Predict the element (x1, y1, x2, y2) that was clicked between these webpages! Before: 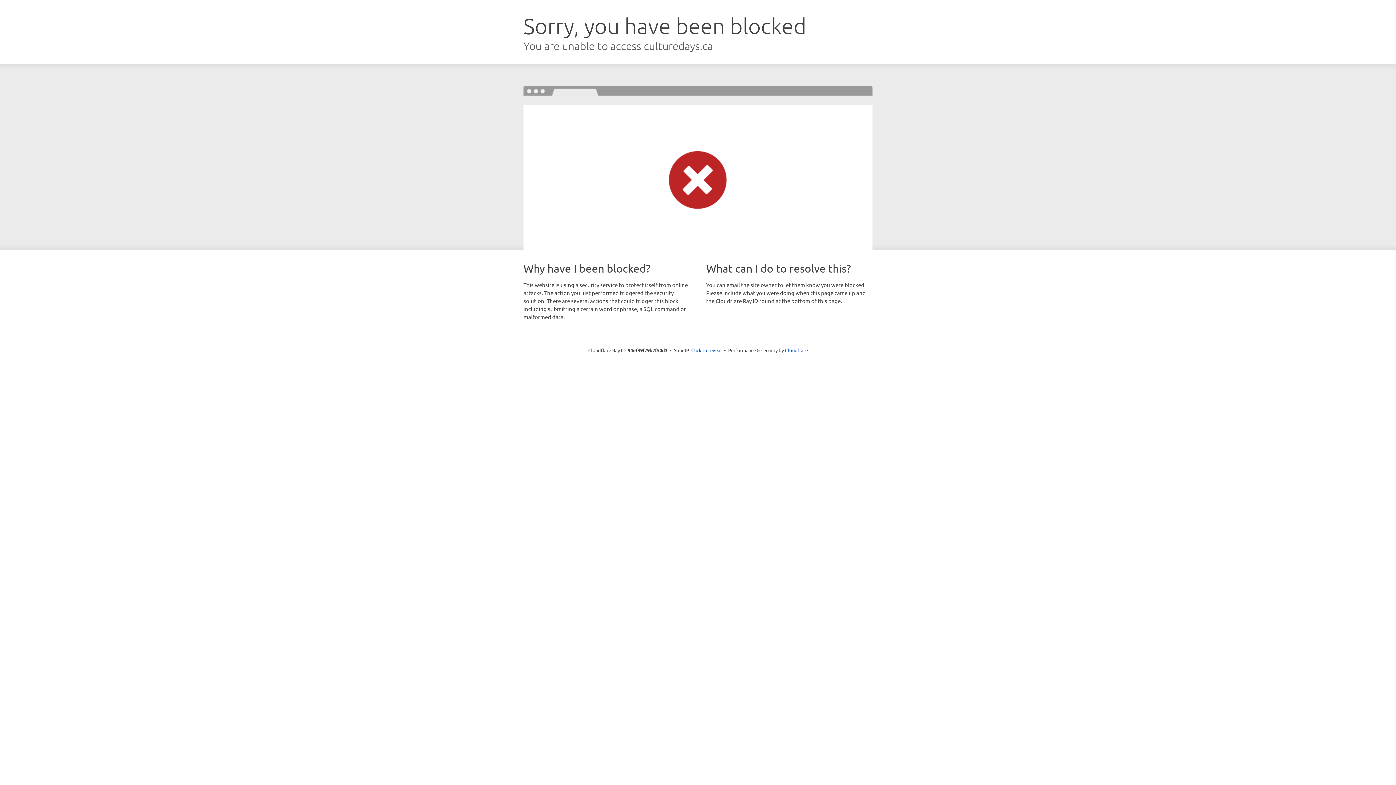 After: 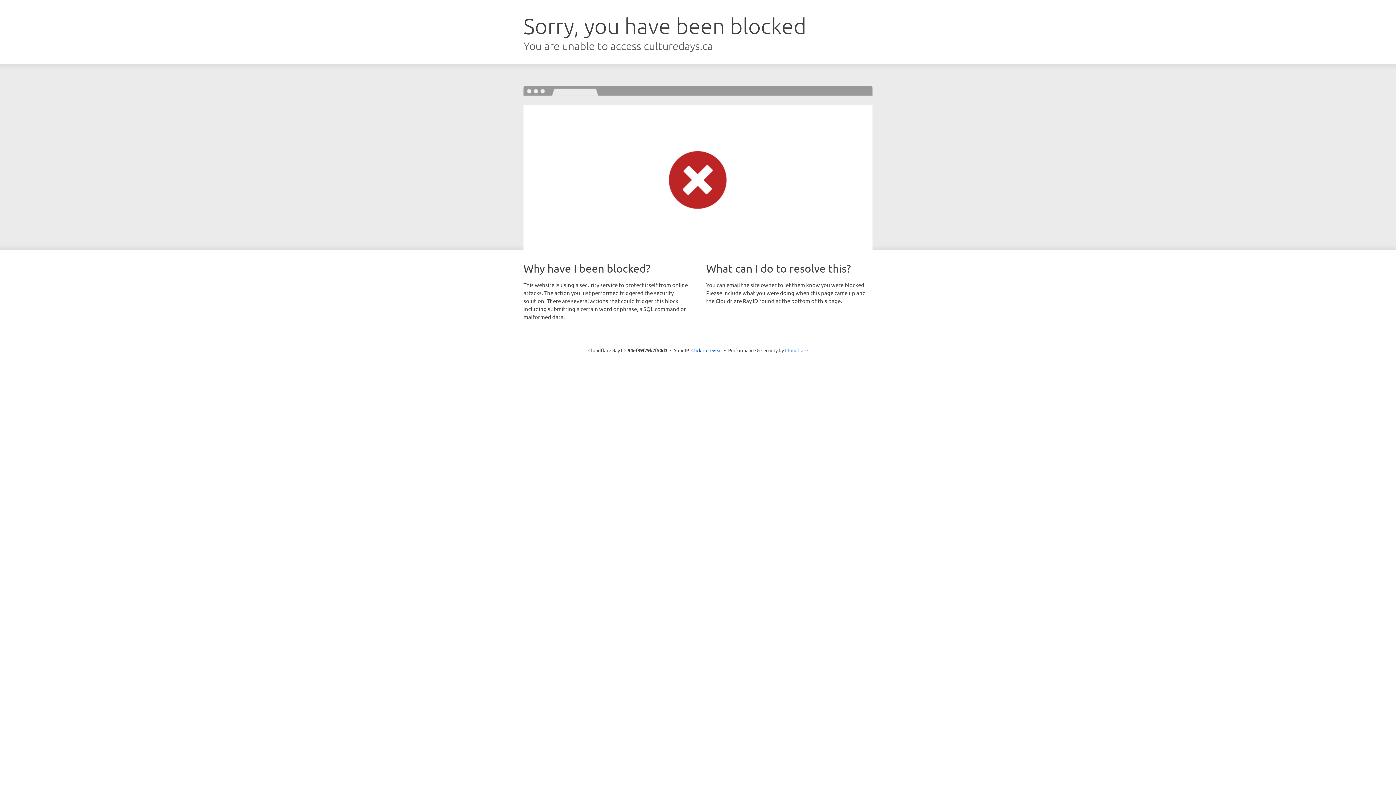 Action: label: Cloudflare bbox: (785, 347, 808, 353)